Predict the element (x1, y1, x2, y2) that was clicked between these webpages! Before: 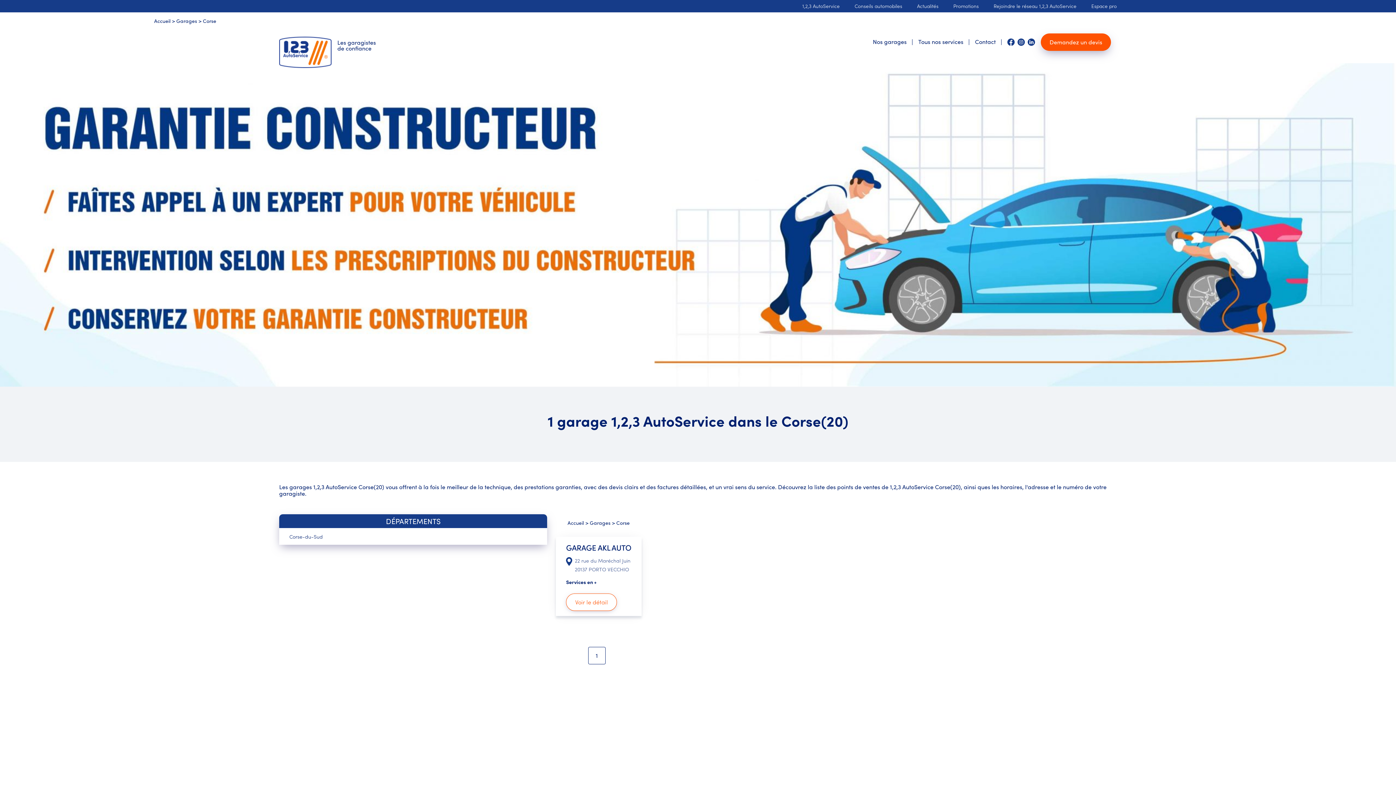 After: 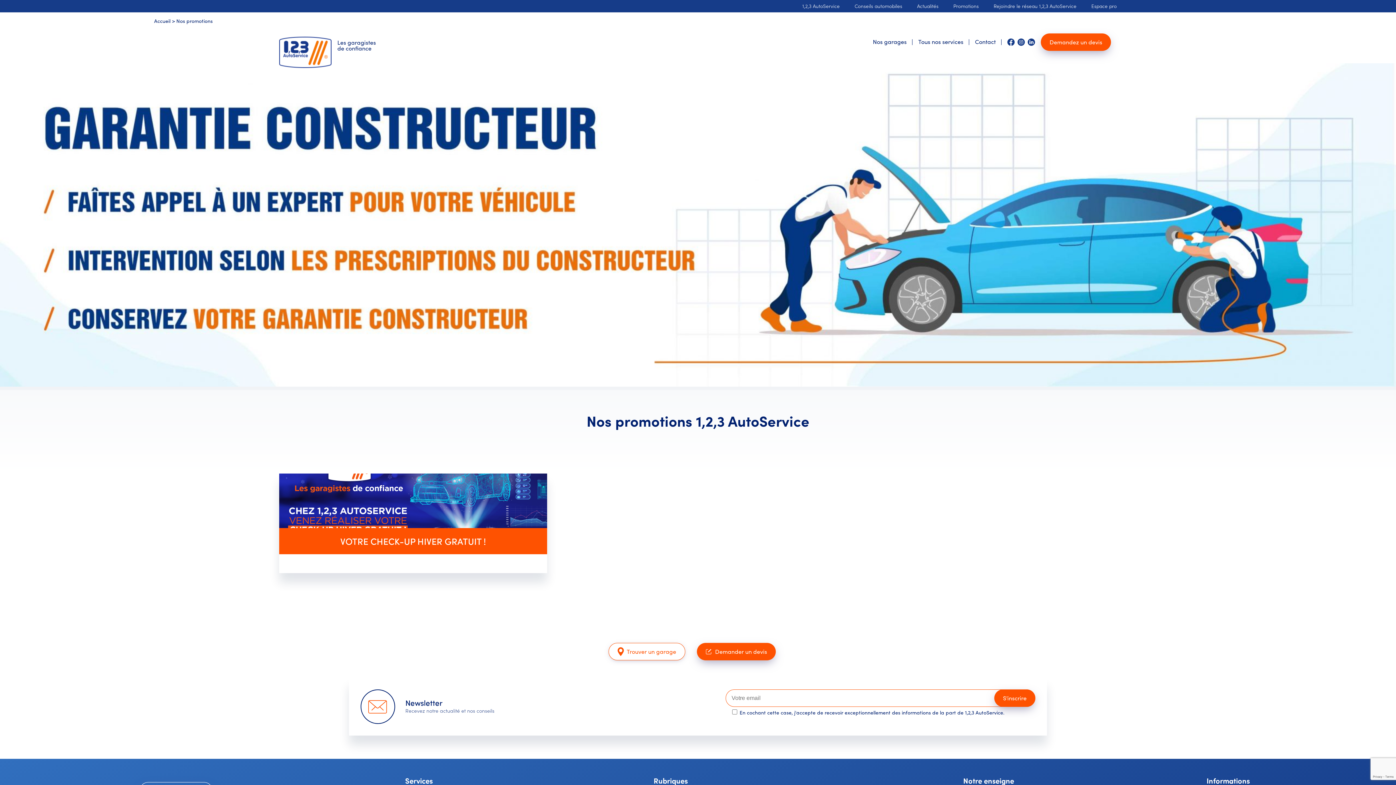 Action: bbox: (953, 2, 979, 9) label: Promotions